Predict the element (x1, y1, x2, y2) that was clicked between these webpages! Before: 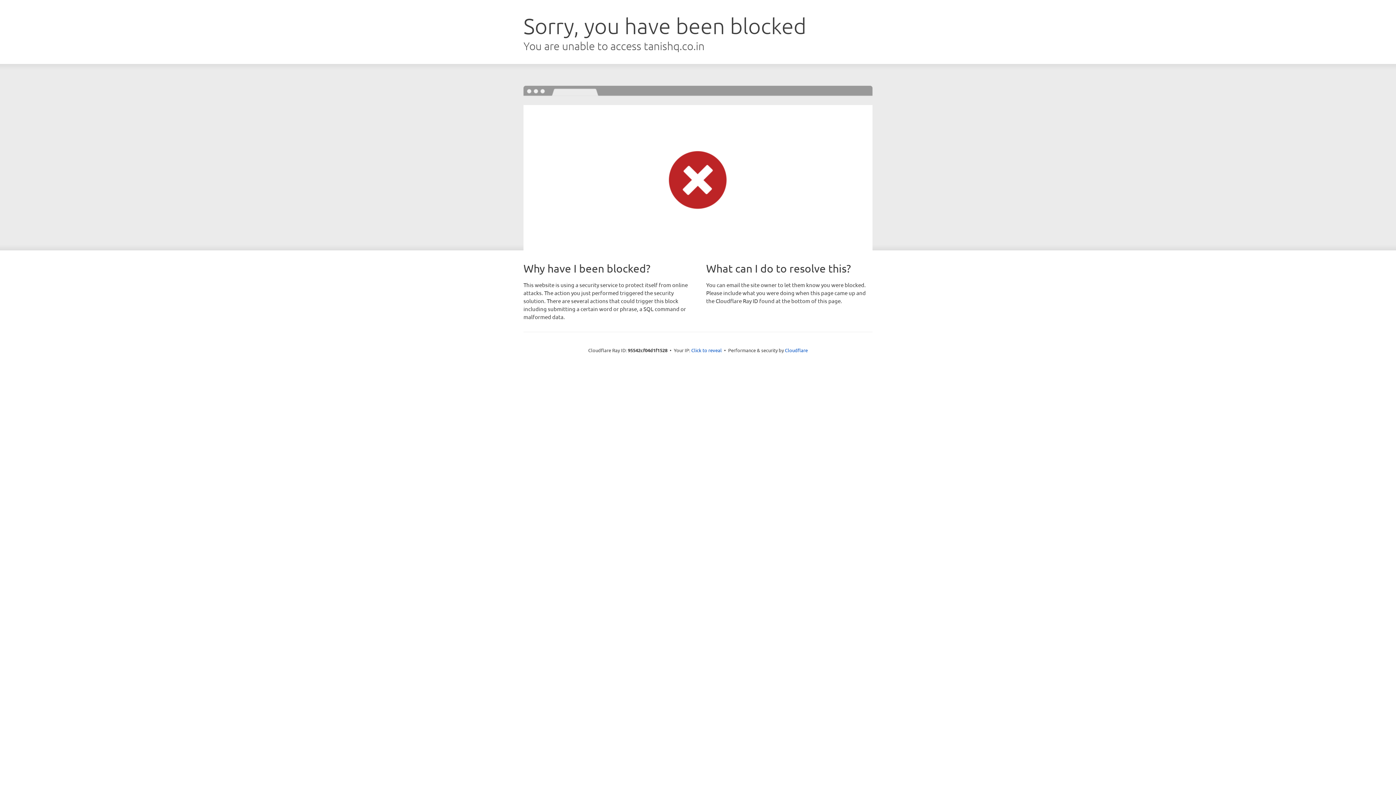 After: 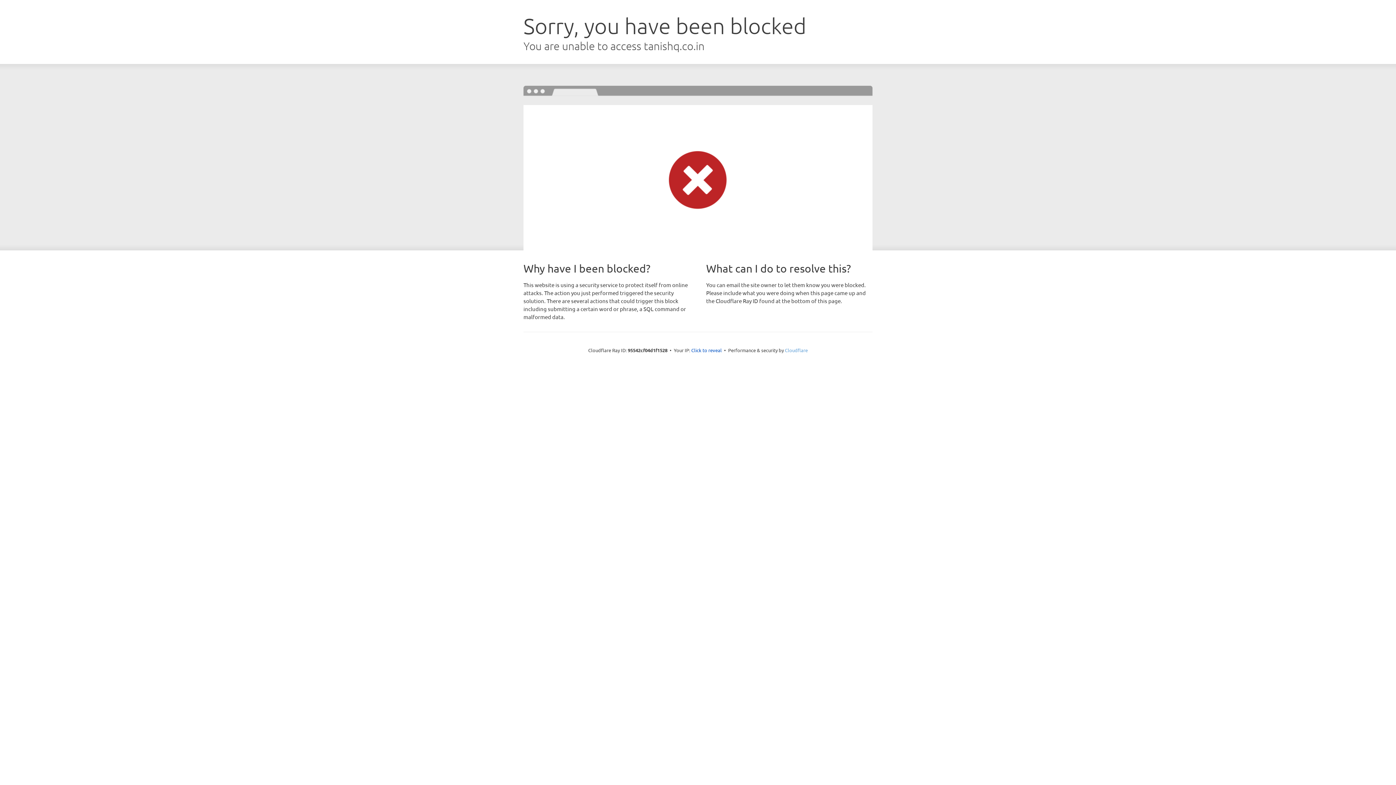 Action: bbox: (785, 347, 808, 353) label: Cloudflare